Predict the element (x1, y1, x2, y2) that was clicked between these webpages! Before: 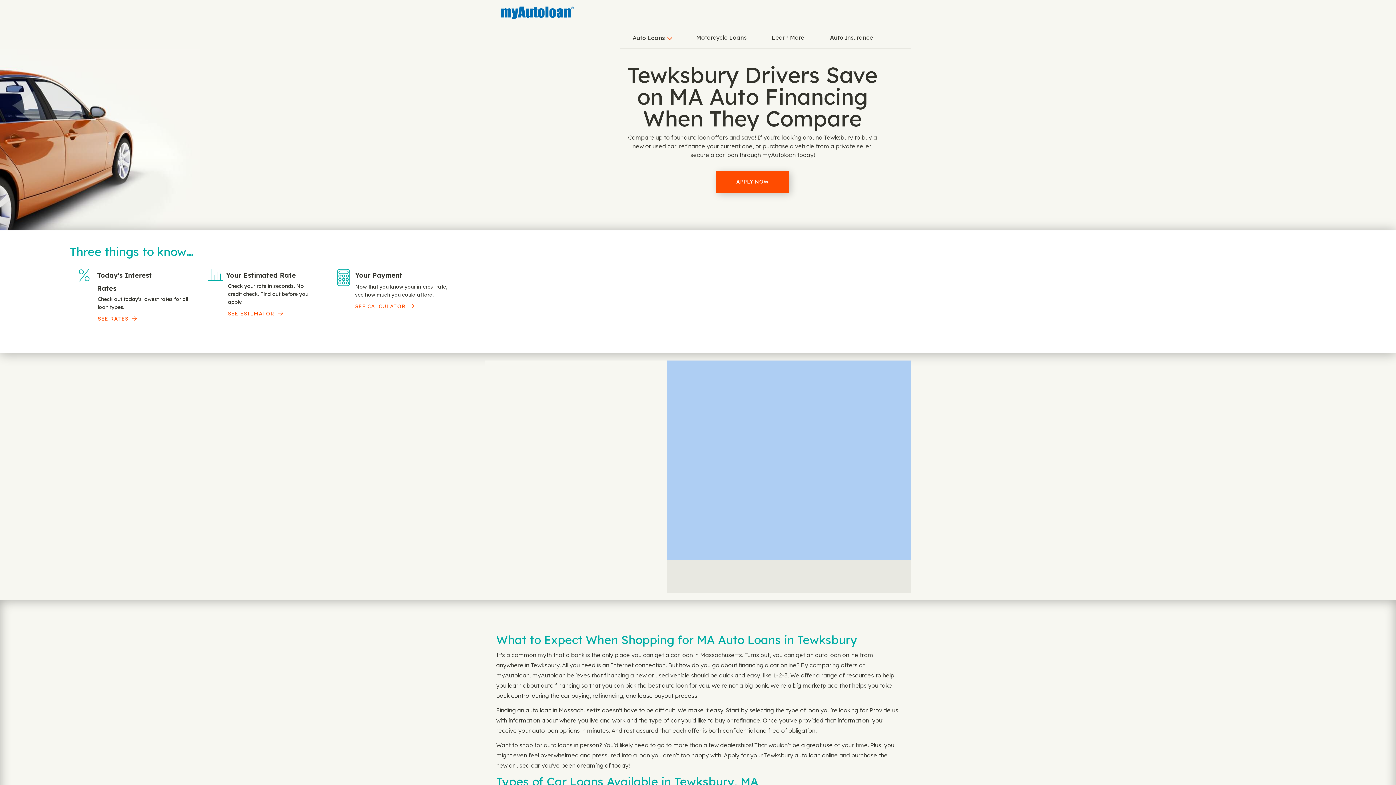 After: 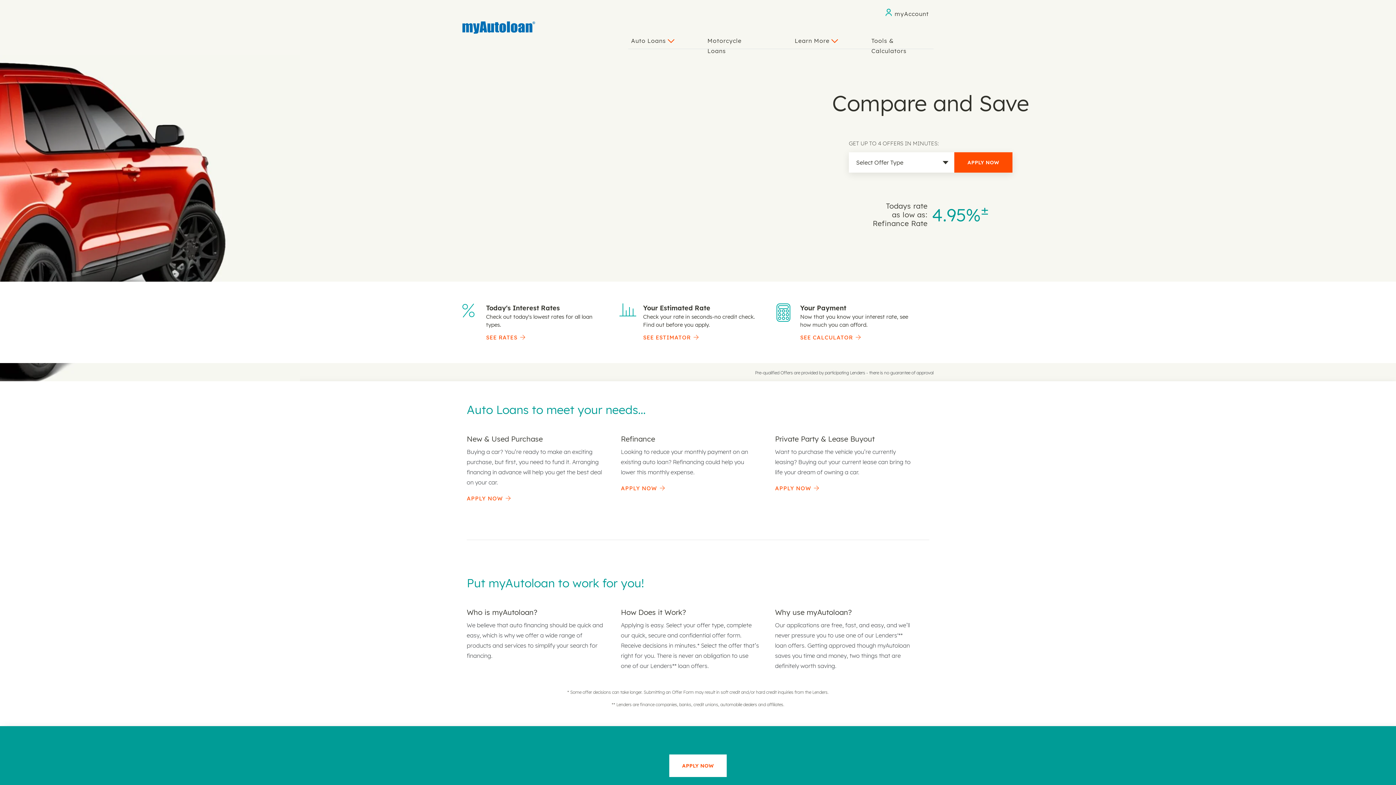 Action: label: MyAutoLoan bbox: (501, 6, 573, 18)